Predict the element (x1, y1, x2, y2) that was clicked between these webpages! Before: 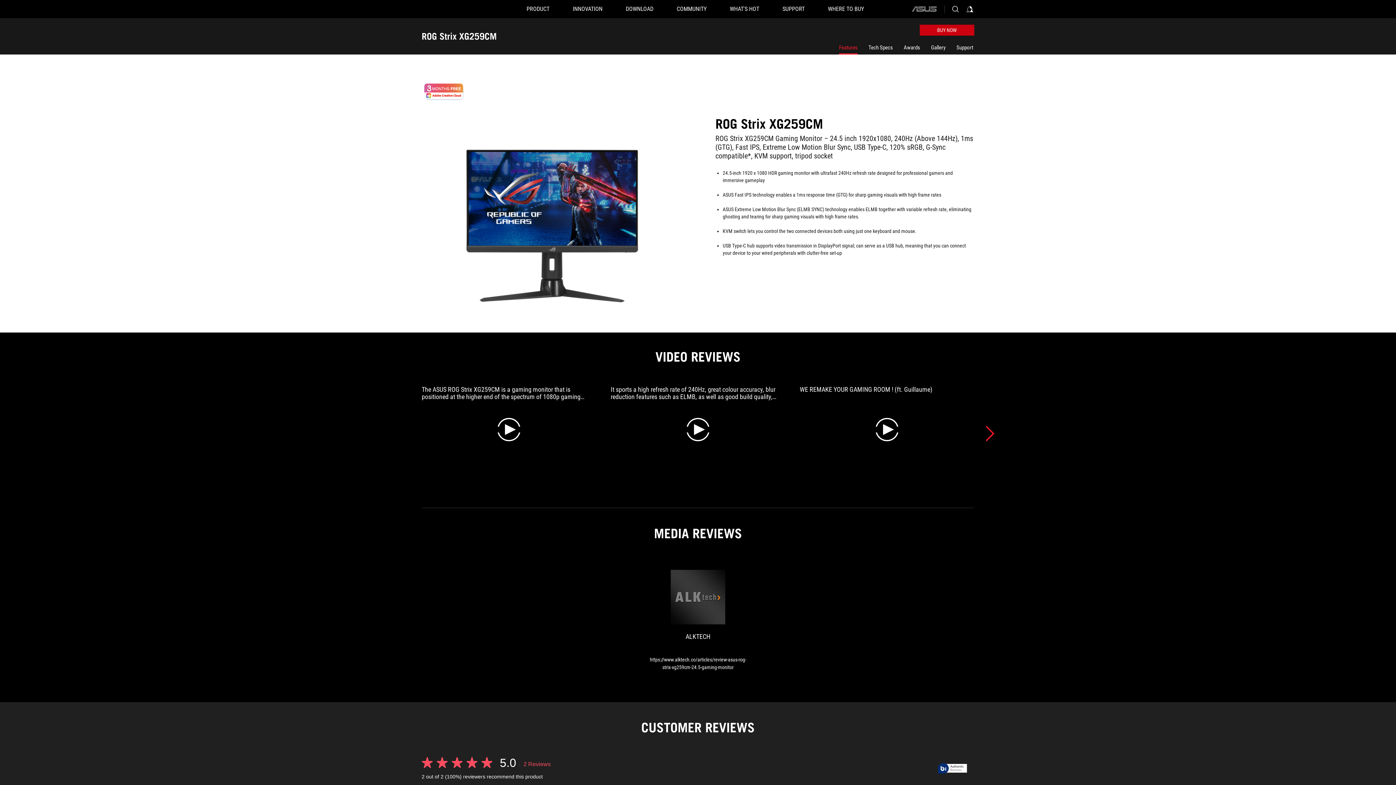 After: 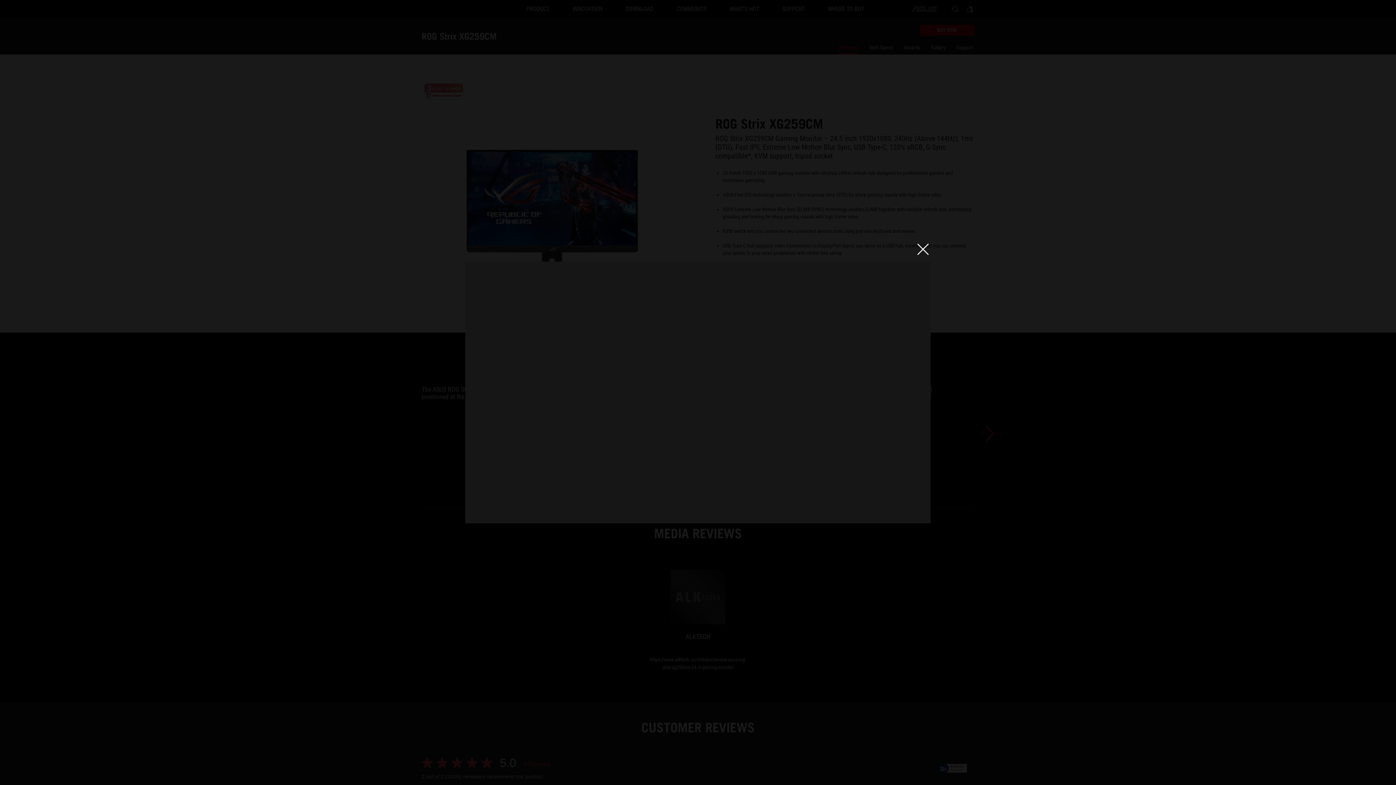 Action: label: play bbox: (681, 413, 714, 446)